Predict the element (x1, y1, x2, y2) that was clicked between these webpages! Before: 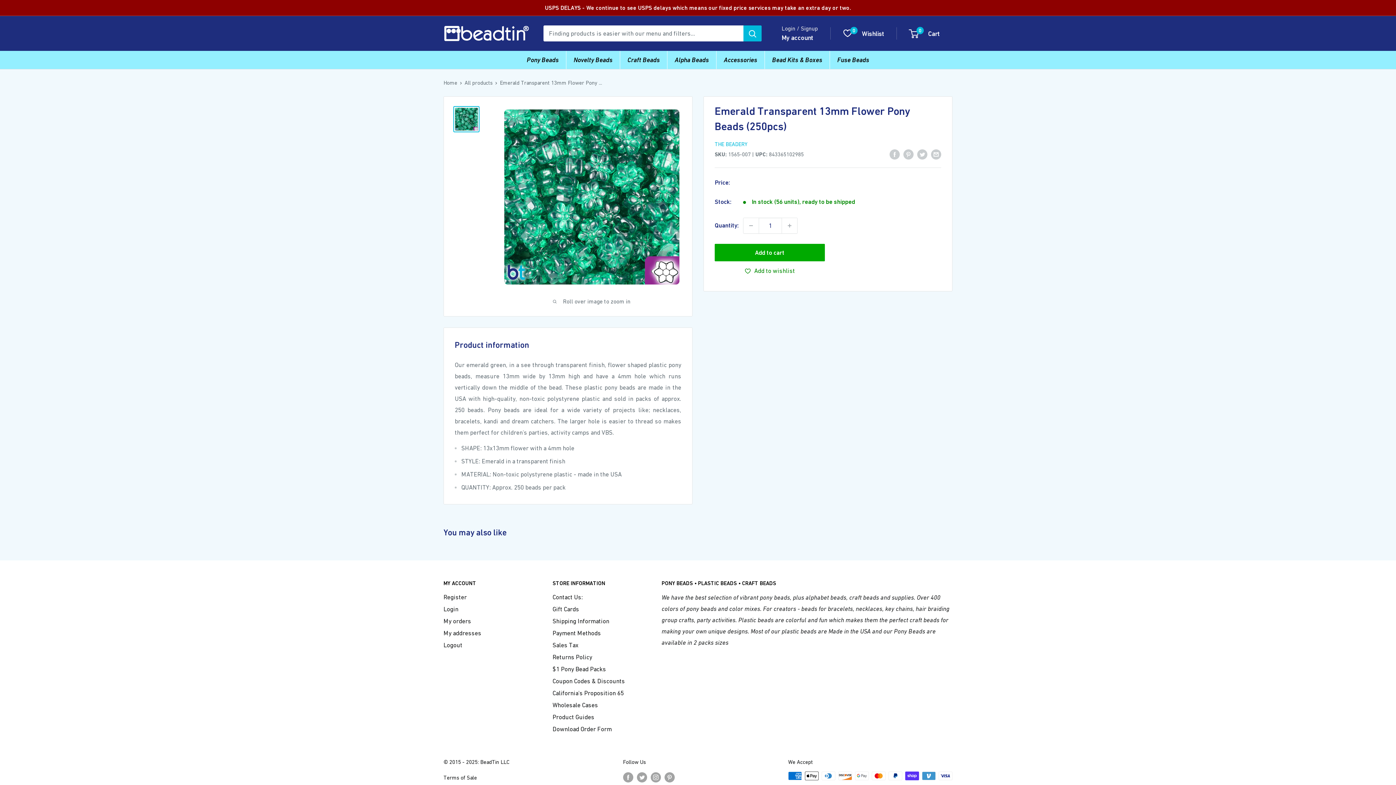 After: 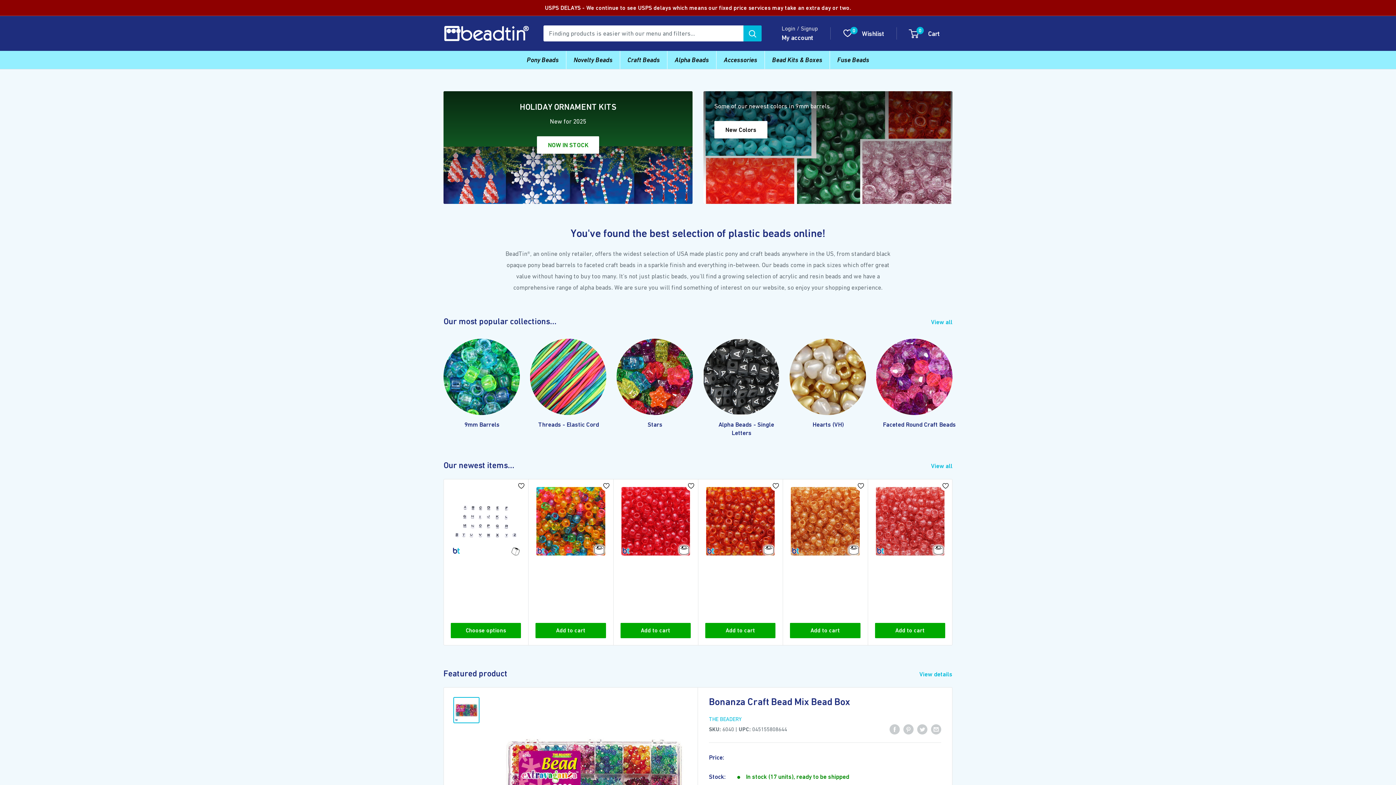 Action: bbox: (443, 23, 529, 43) label: BeadTin.com